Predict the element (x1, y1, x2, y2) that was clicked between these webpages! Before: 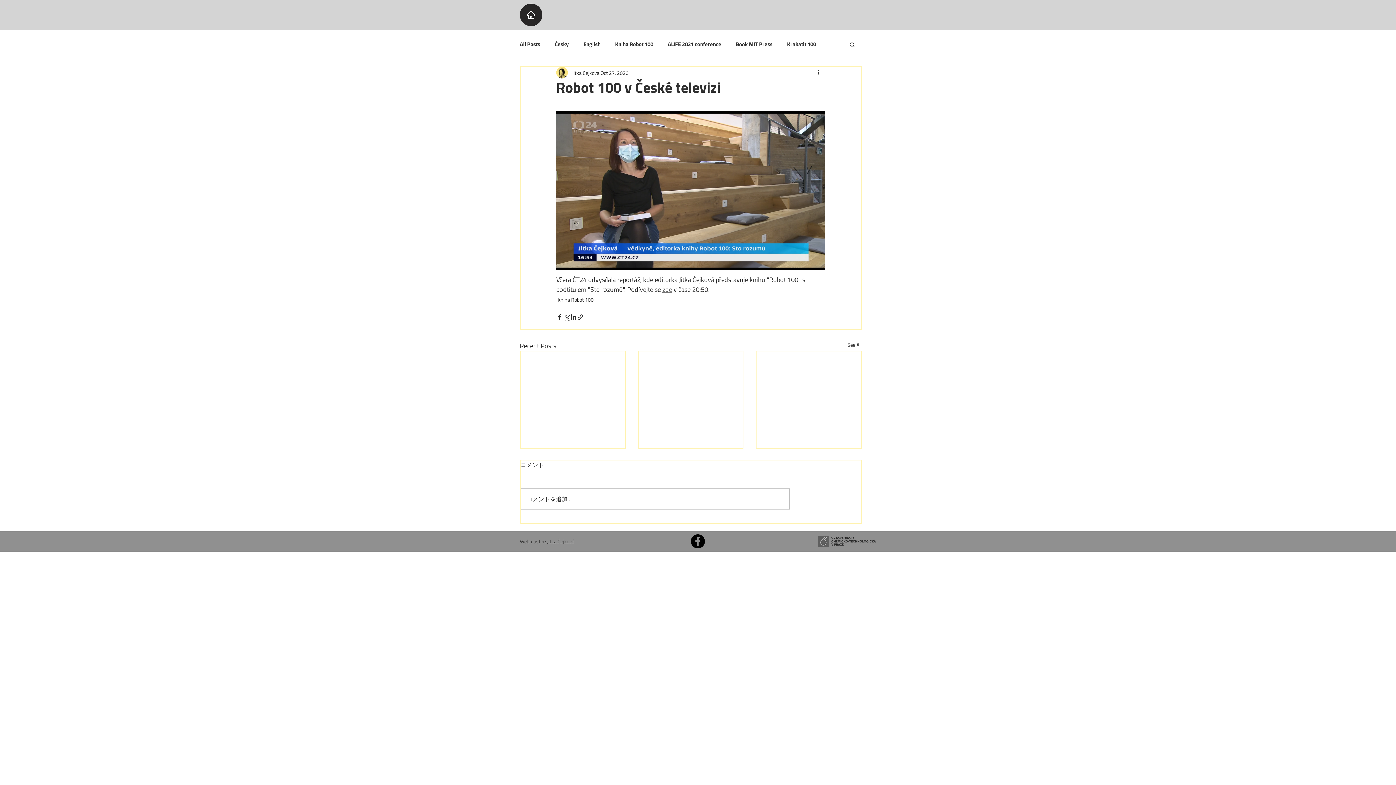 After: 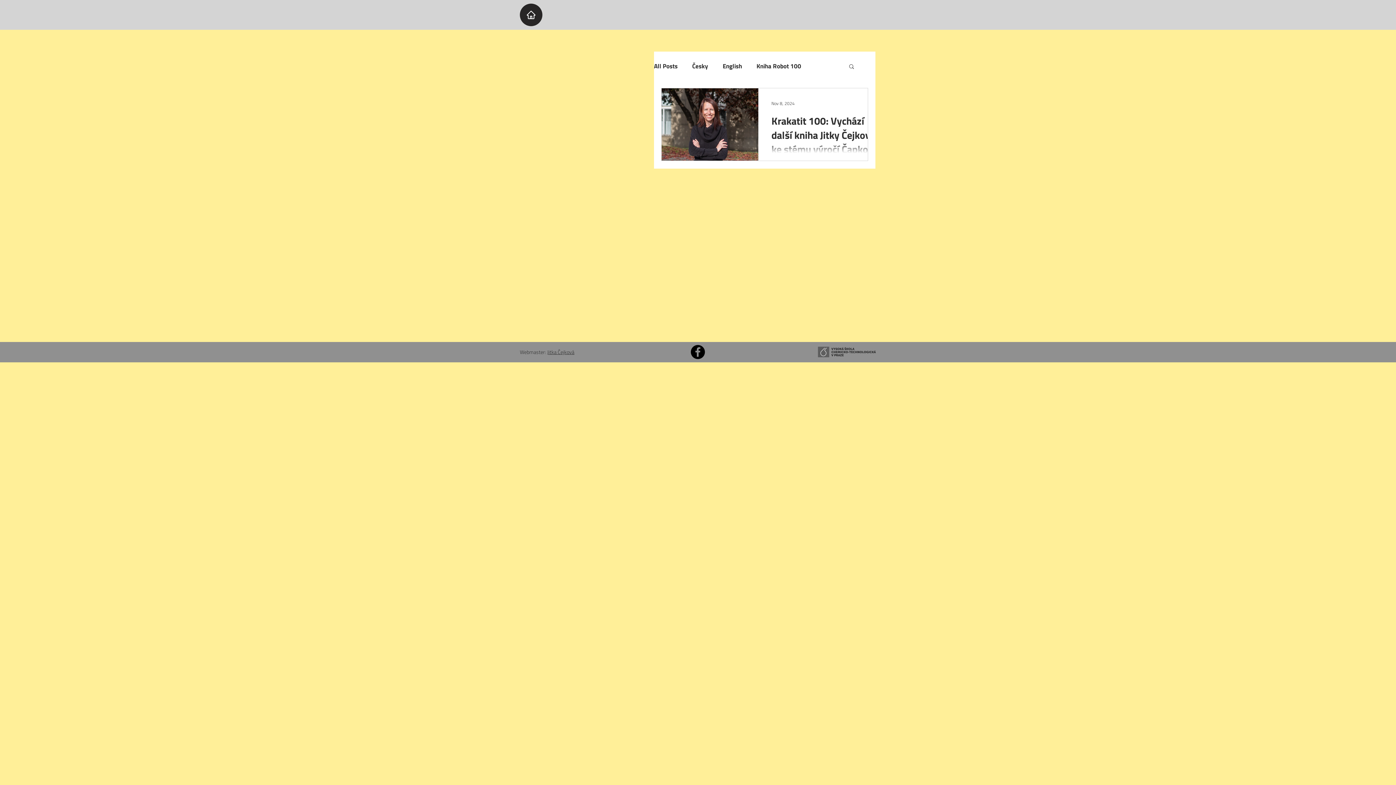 Action: label: Krakatit 100 bbox: (787, 41, 816, 47)